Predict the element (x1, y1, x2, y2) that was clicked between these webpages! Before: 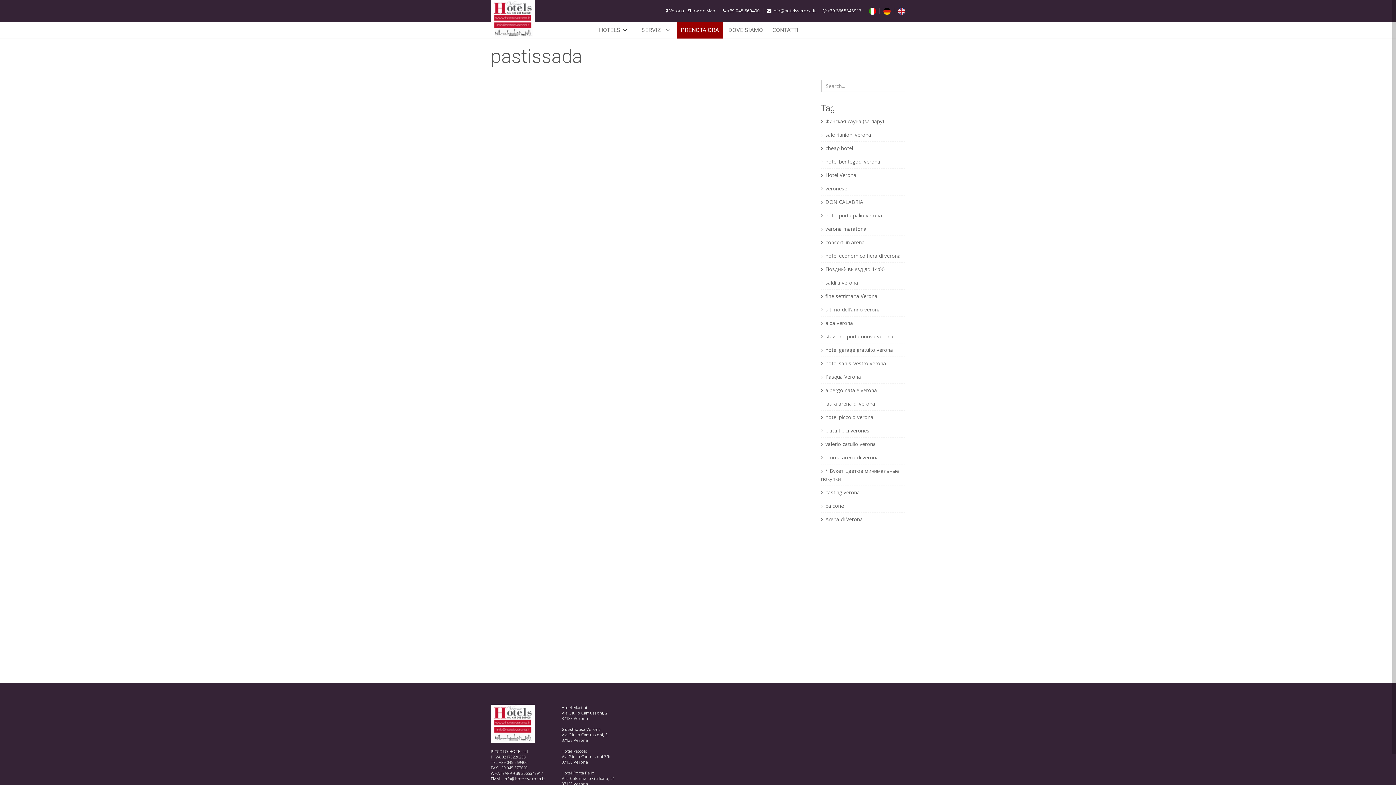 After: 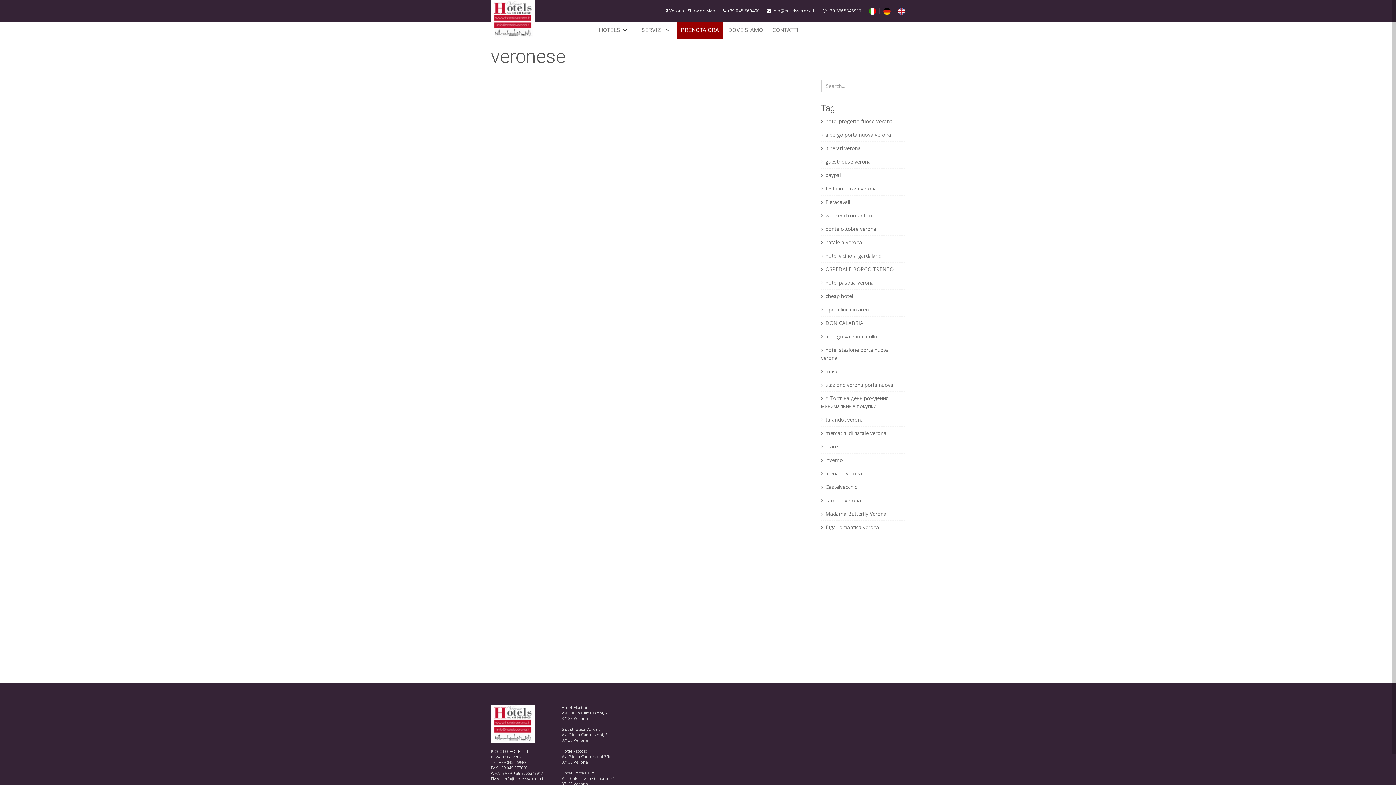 Action: label: veronese bbox: (821, 184, 905, 195)